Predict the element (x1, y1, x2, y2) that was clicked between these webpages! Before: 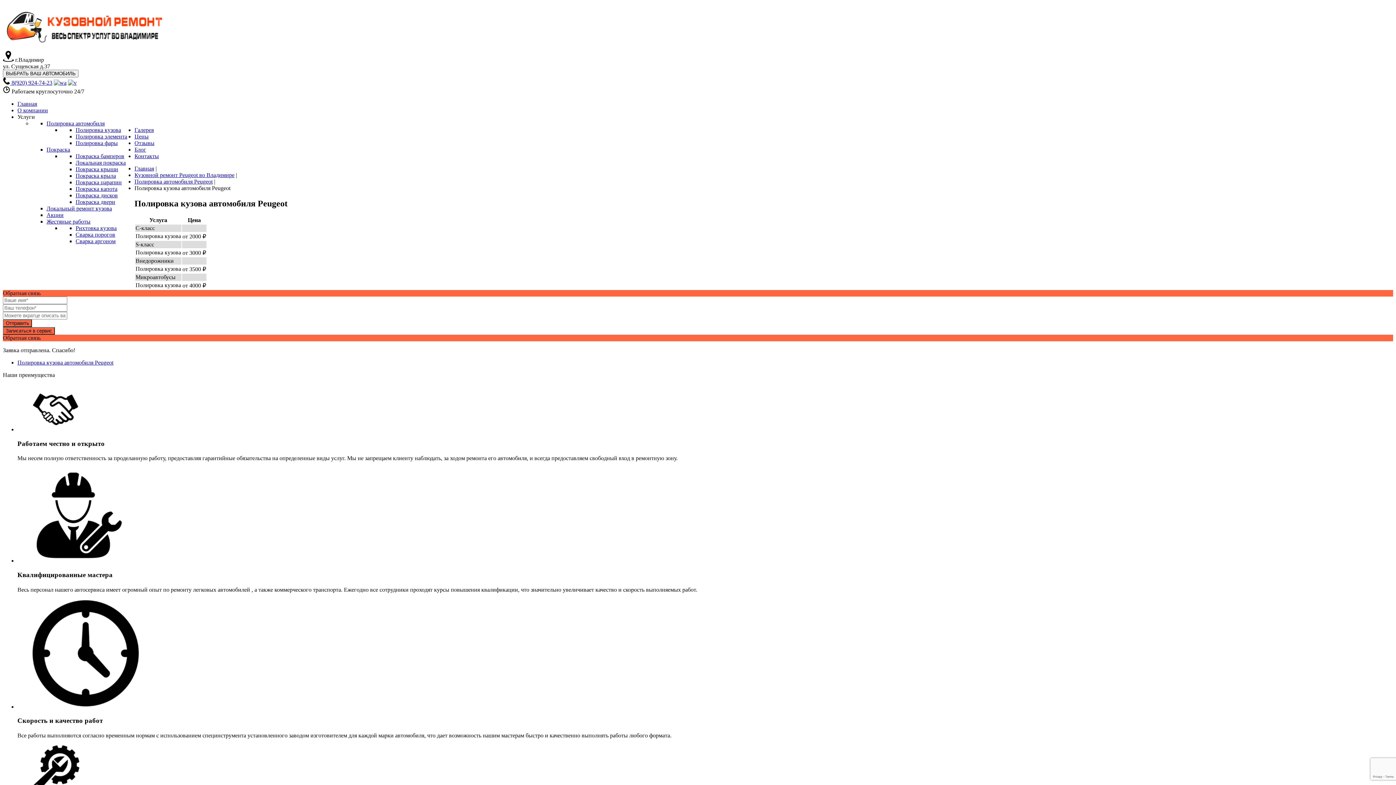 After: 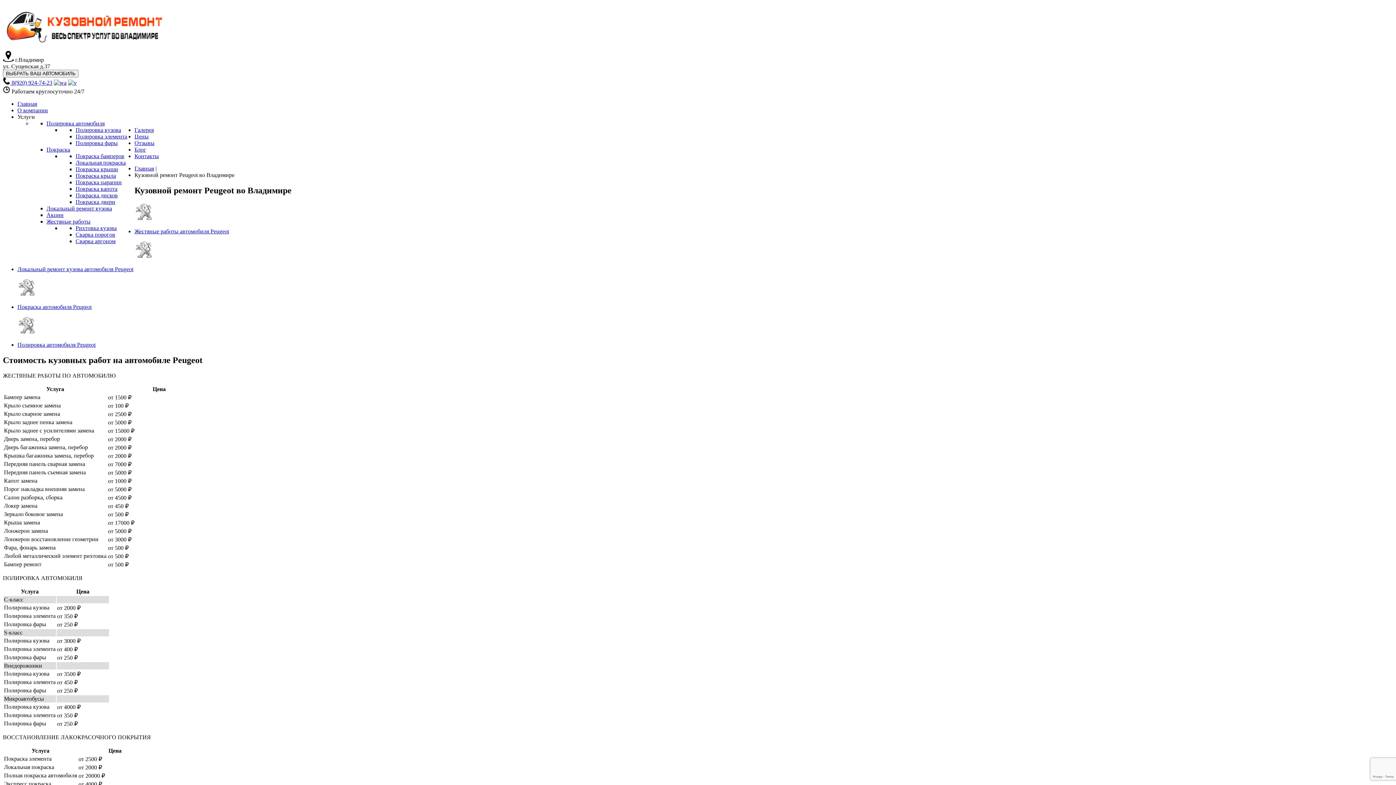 Action: bbox: (134, 172, 234, 178) label: Кузовной ремонт Peugeot во Владимире